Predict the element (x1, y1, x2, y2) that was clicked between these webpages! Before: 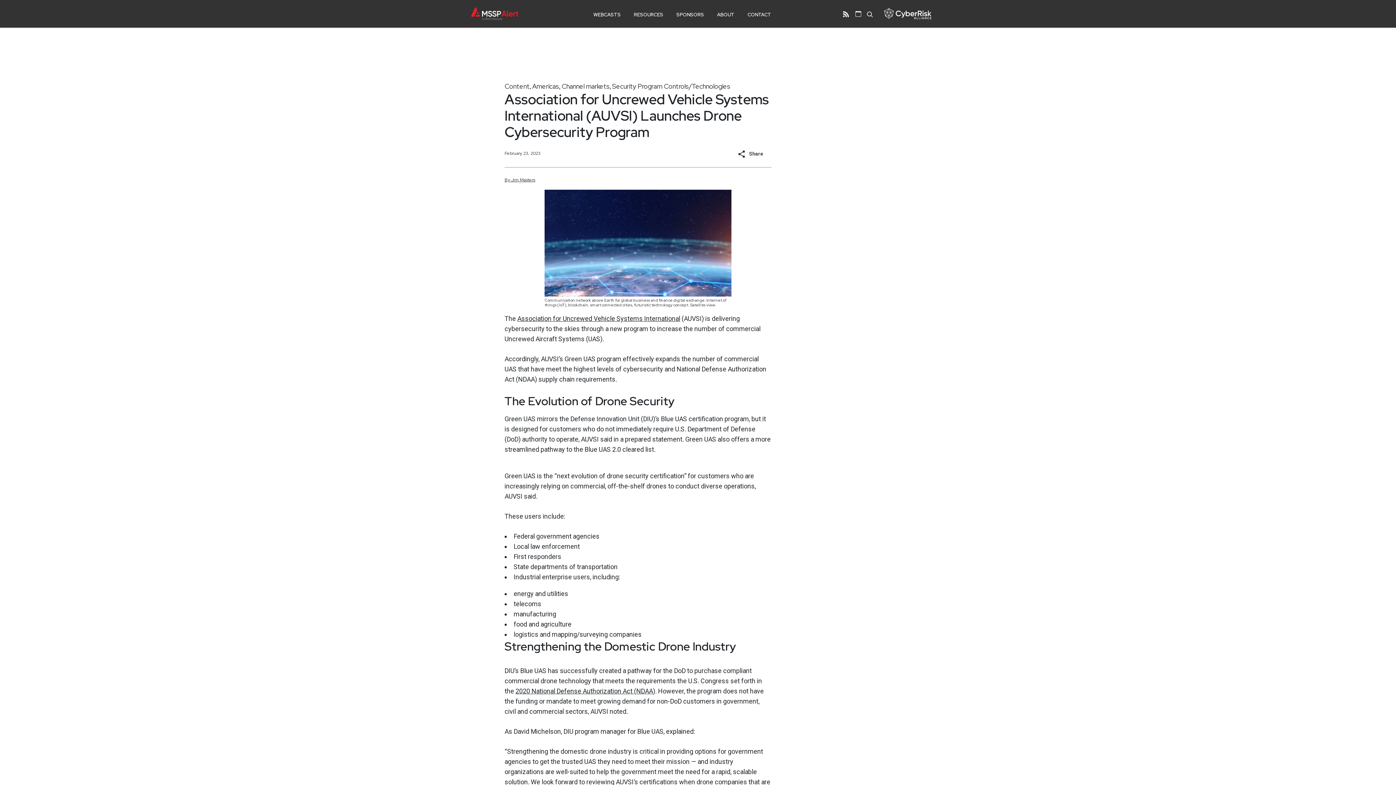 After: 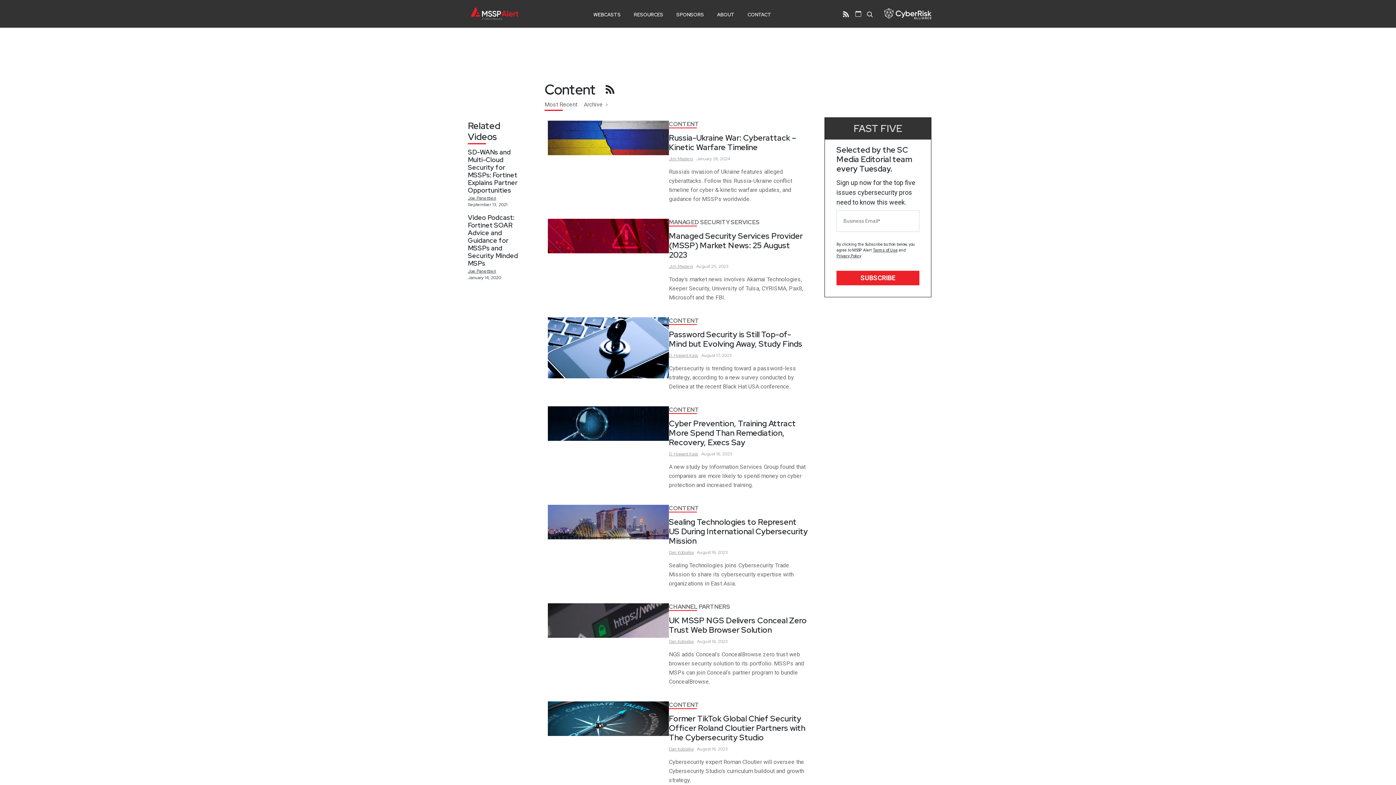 Action: label: Content bbox: (504, 82, 529, 90)